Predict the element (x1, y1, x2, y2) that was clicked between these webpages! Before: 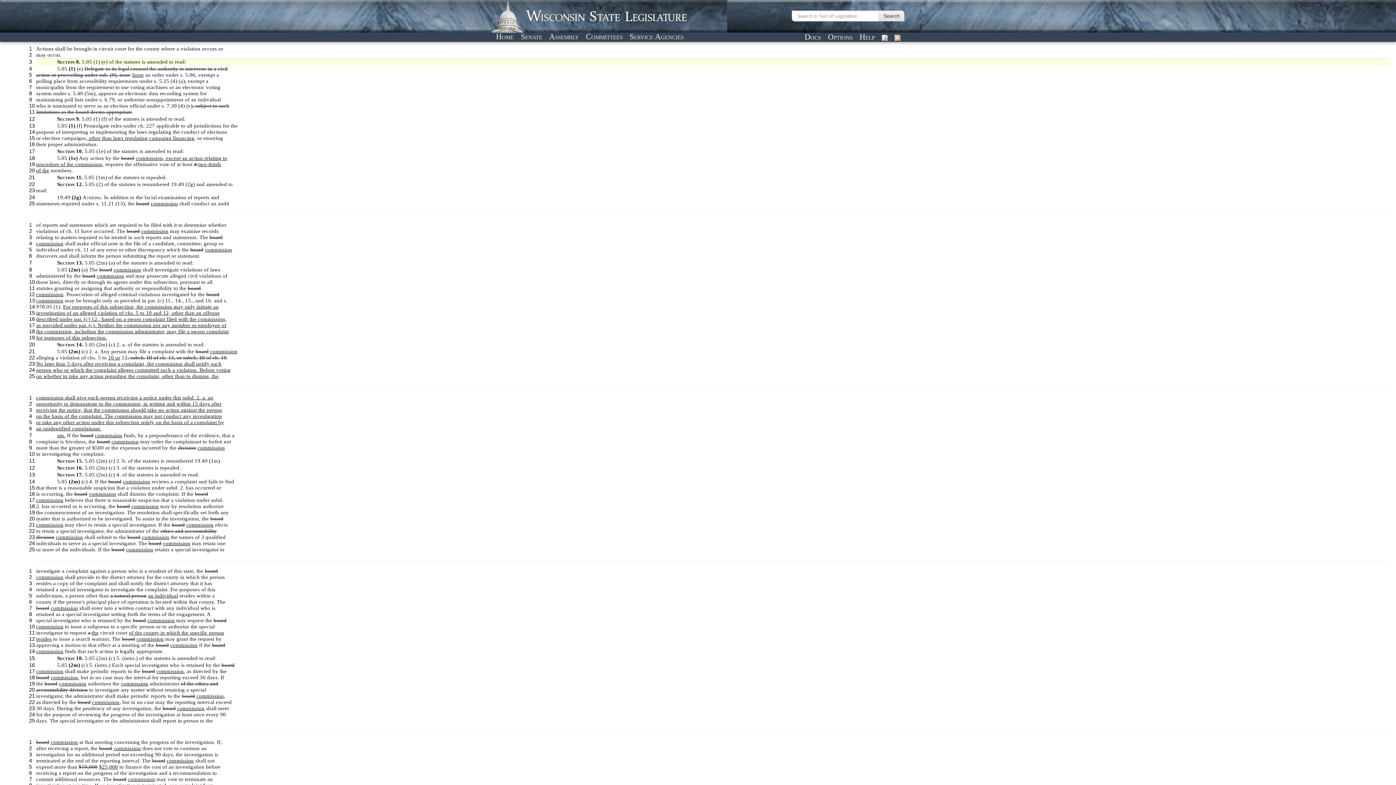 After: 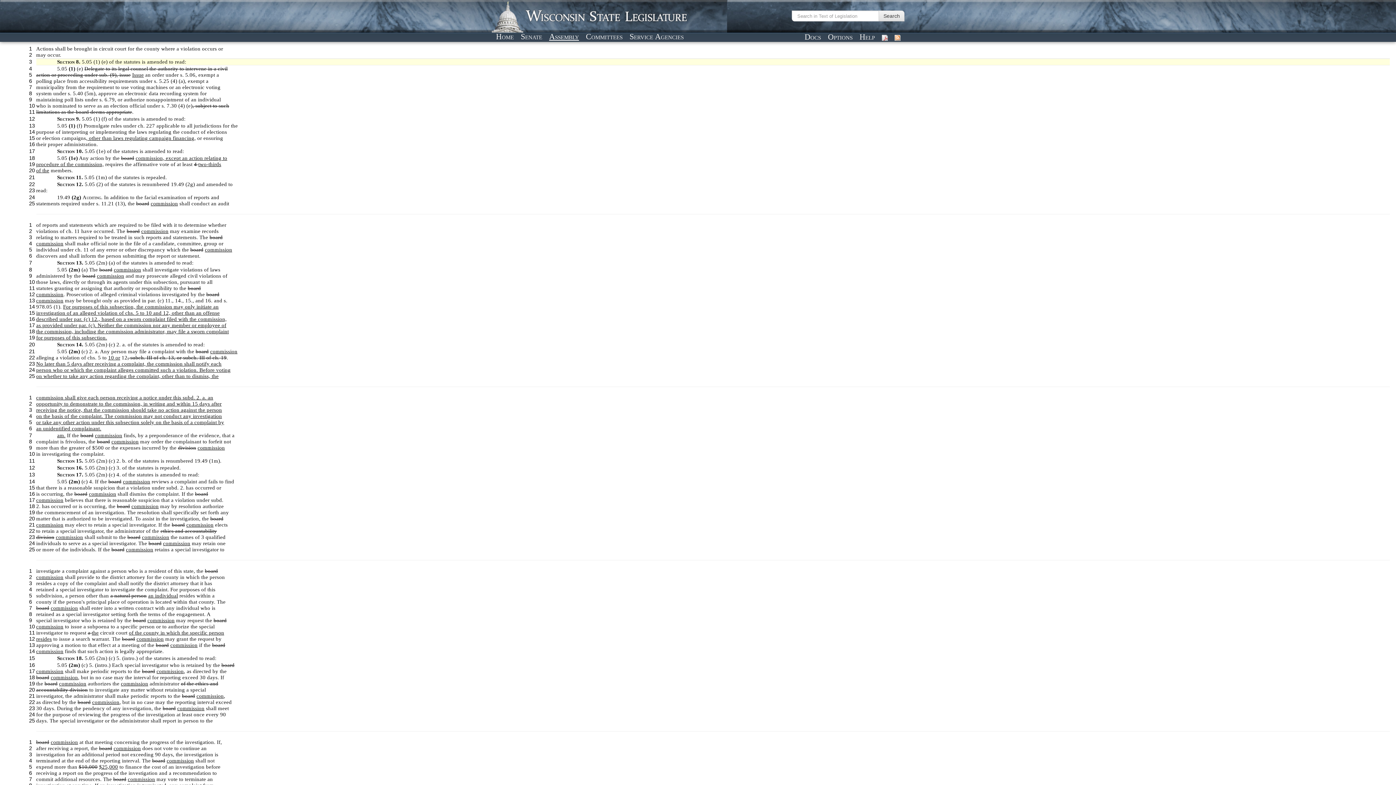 Action: bbox: (546, 31, 581, 41) label: Assembly